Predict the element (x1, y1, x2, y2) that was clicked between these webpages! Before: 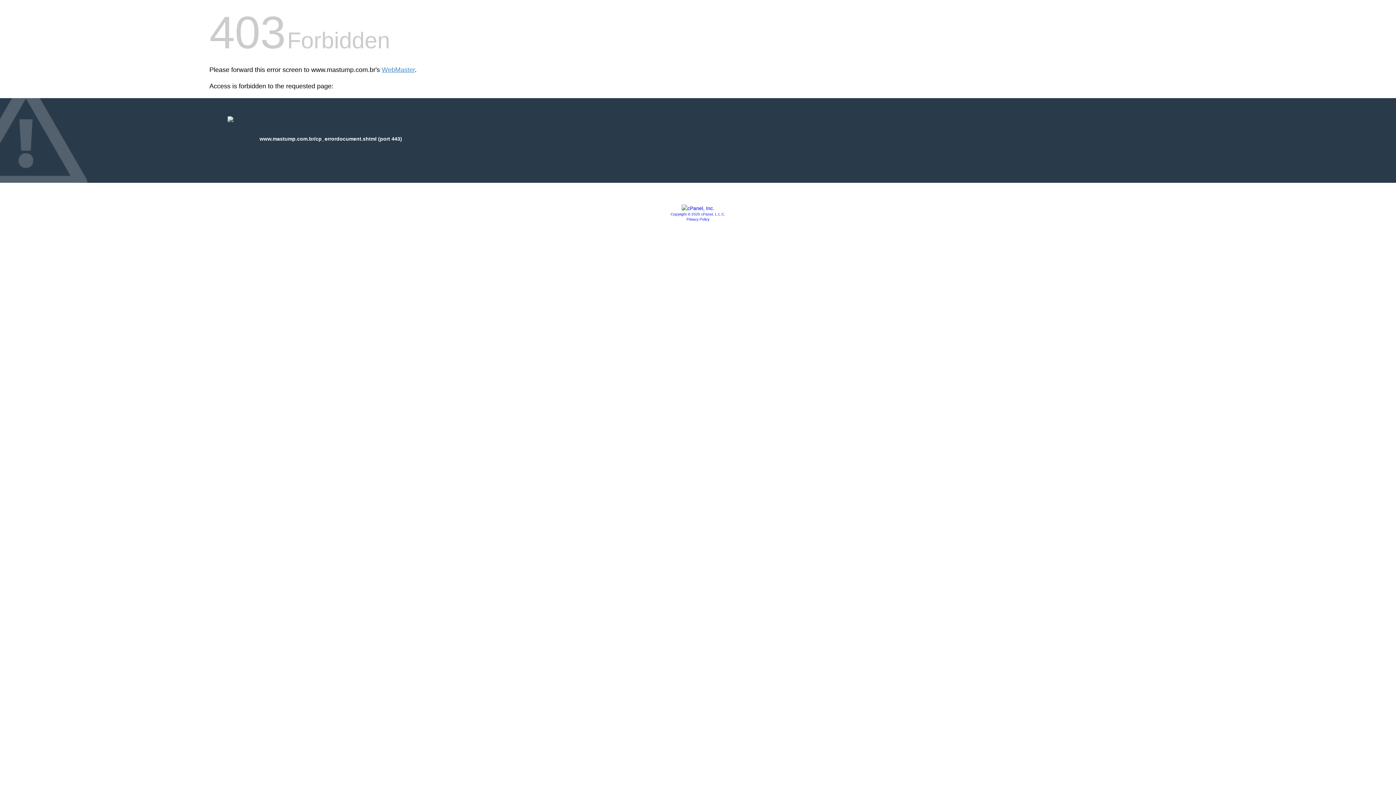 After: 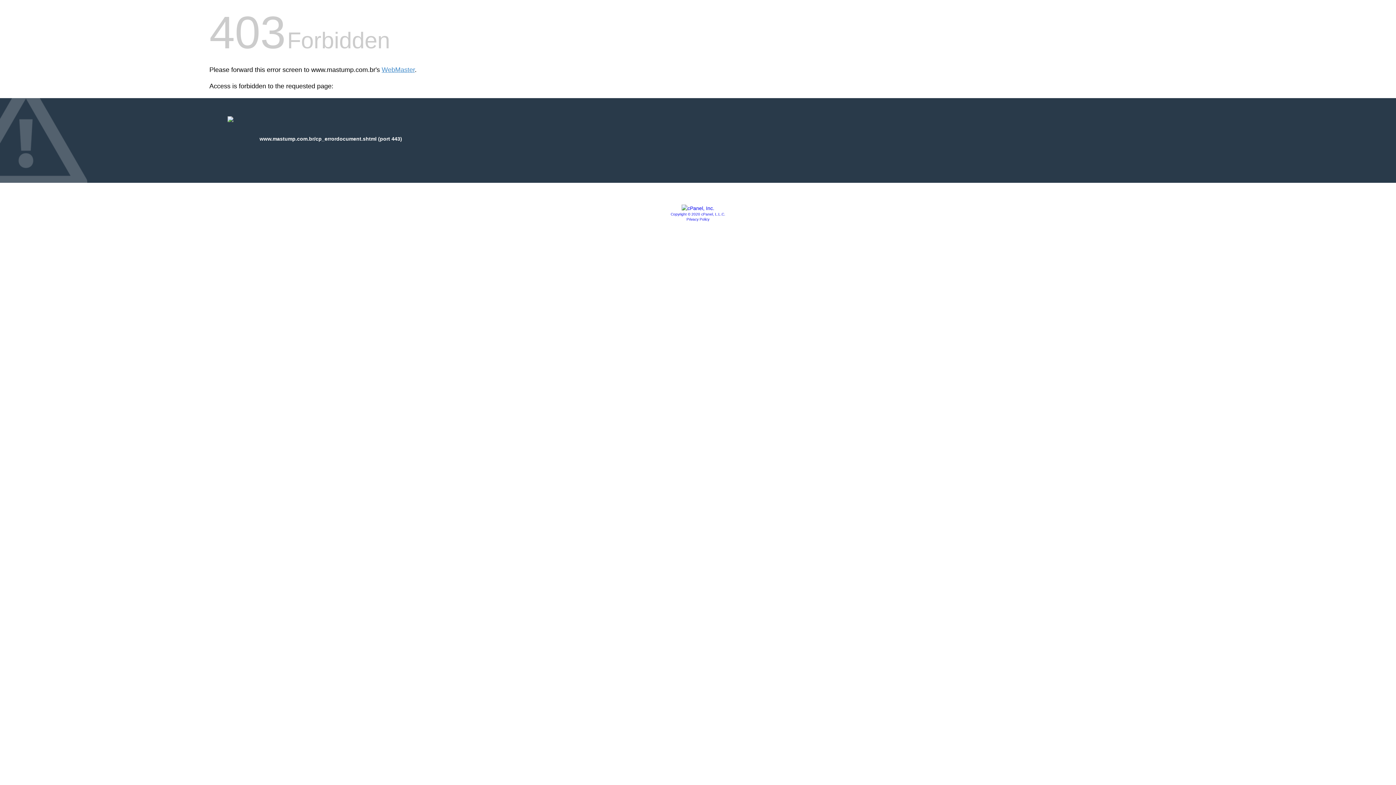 Action: label: Copyright © 2020 cPanel, L.L.C. bbox: (670, 212, 725, 216)